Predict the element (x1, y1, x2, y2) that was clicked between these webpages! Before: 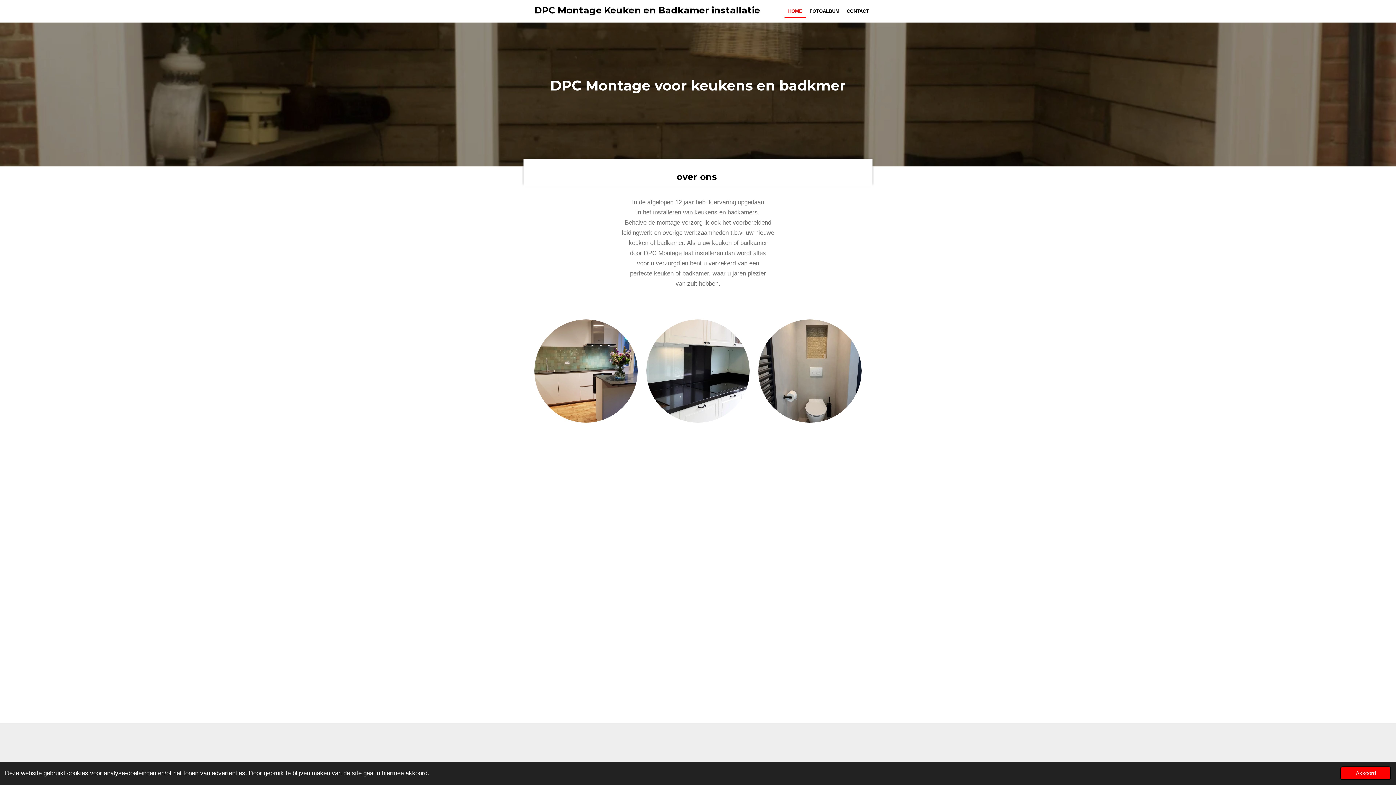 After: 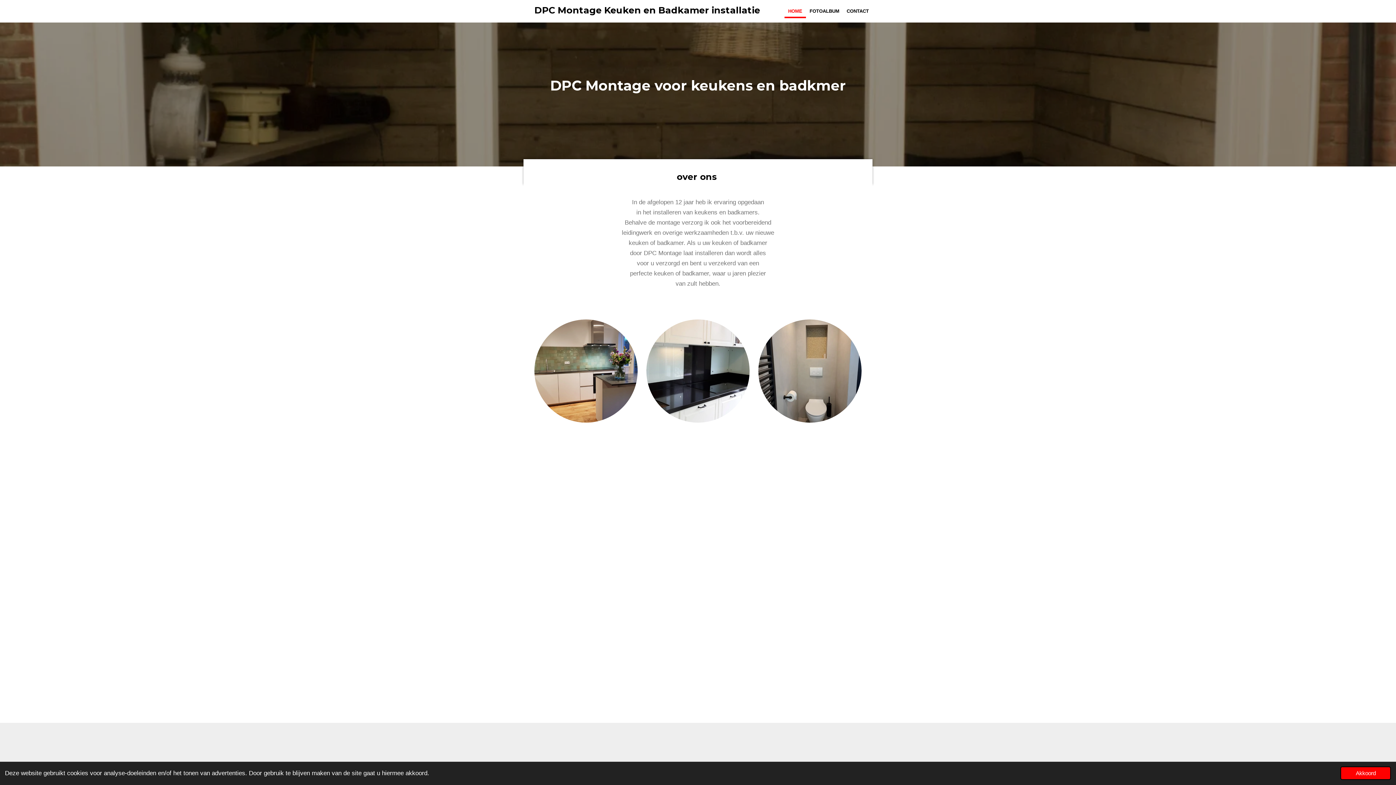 Action: label: HOME bbox: (784, 4, 806, 18)